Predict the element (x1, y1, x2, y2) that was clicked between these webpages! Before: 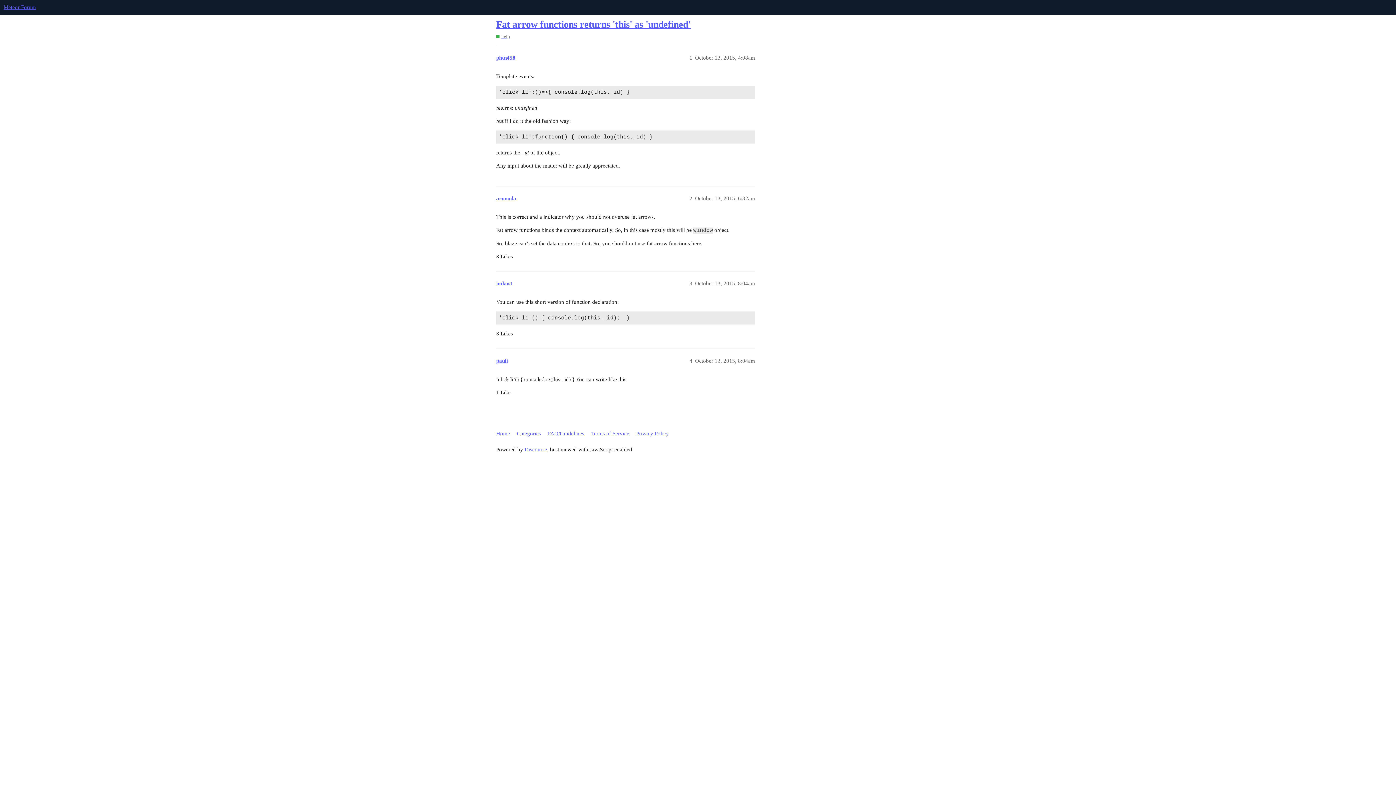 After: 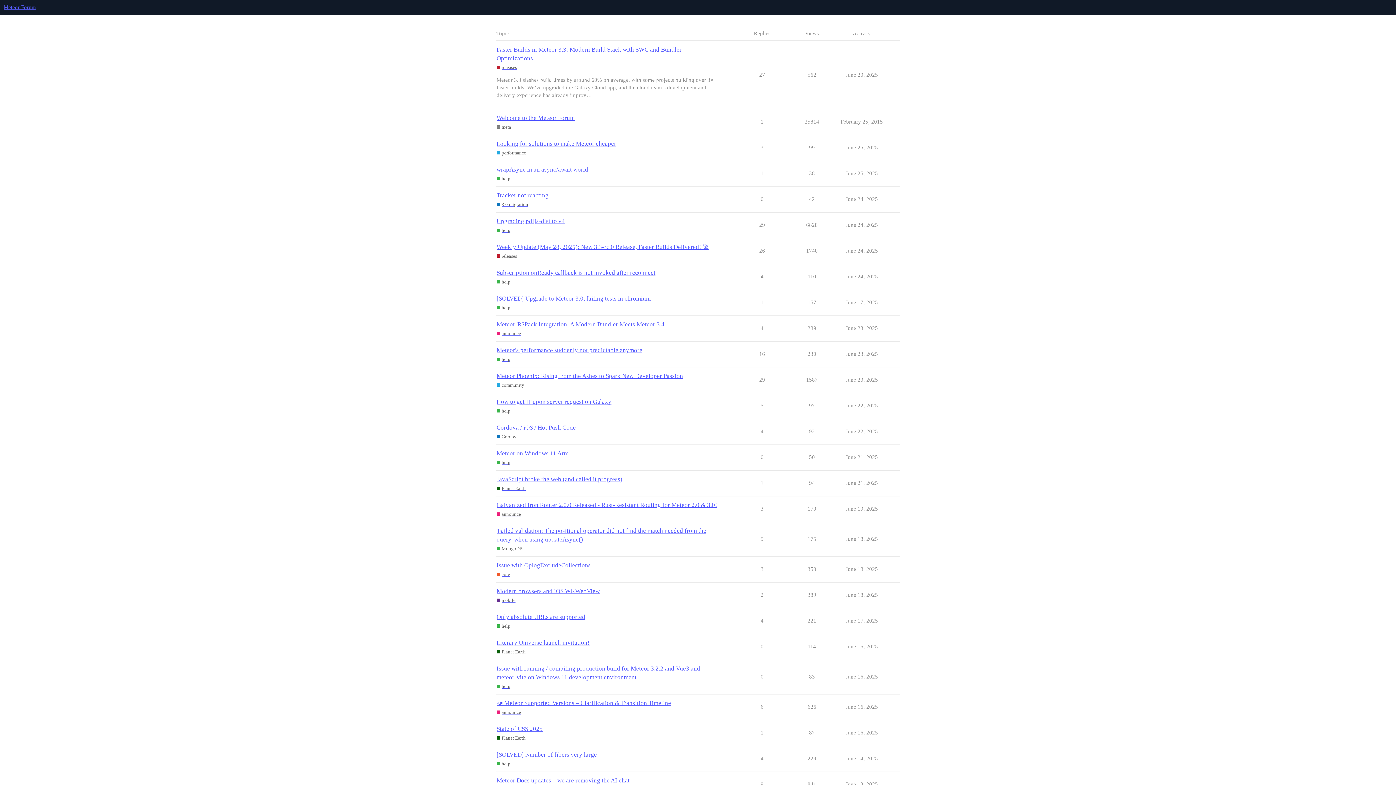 Action: label: Home bbox: (496, 427, 515, 440)